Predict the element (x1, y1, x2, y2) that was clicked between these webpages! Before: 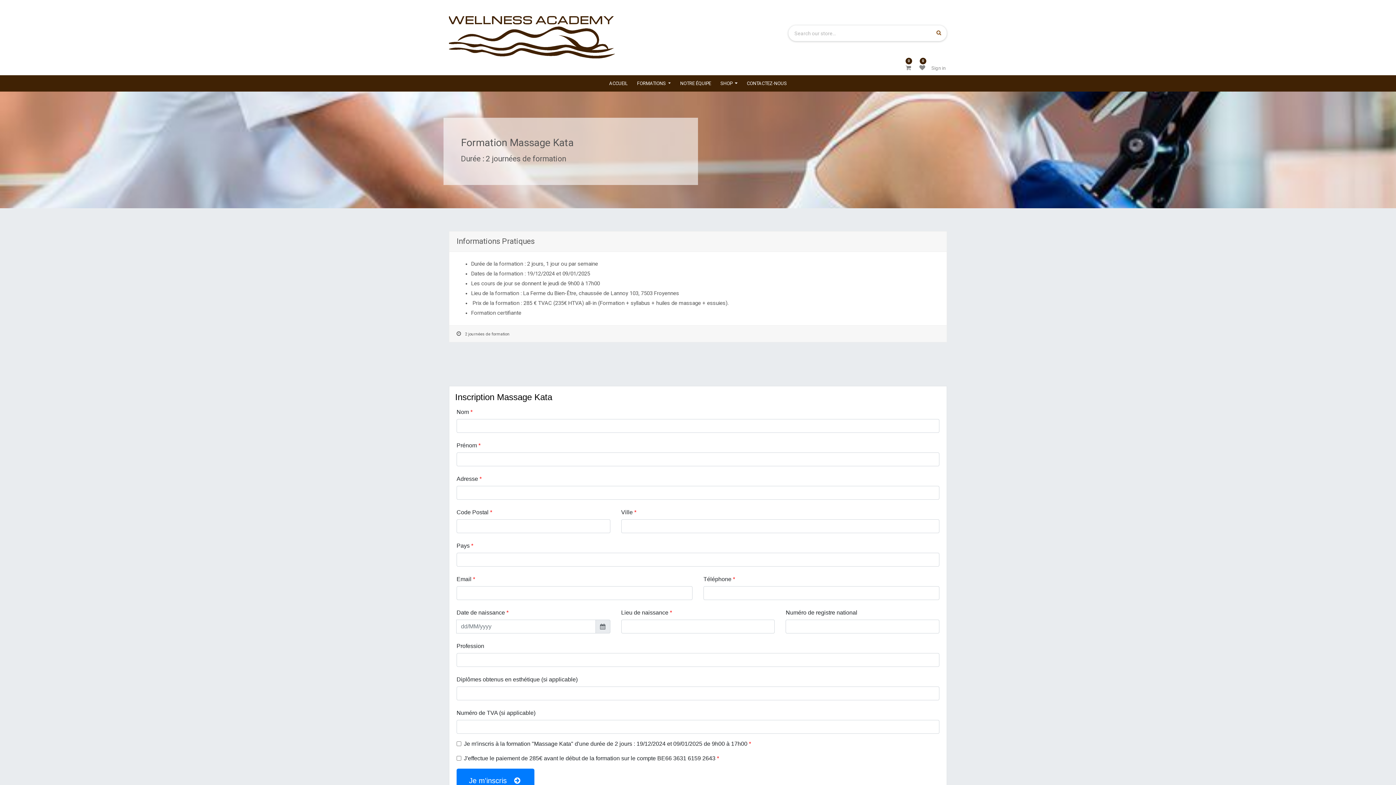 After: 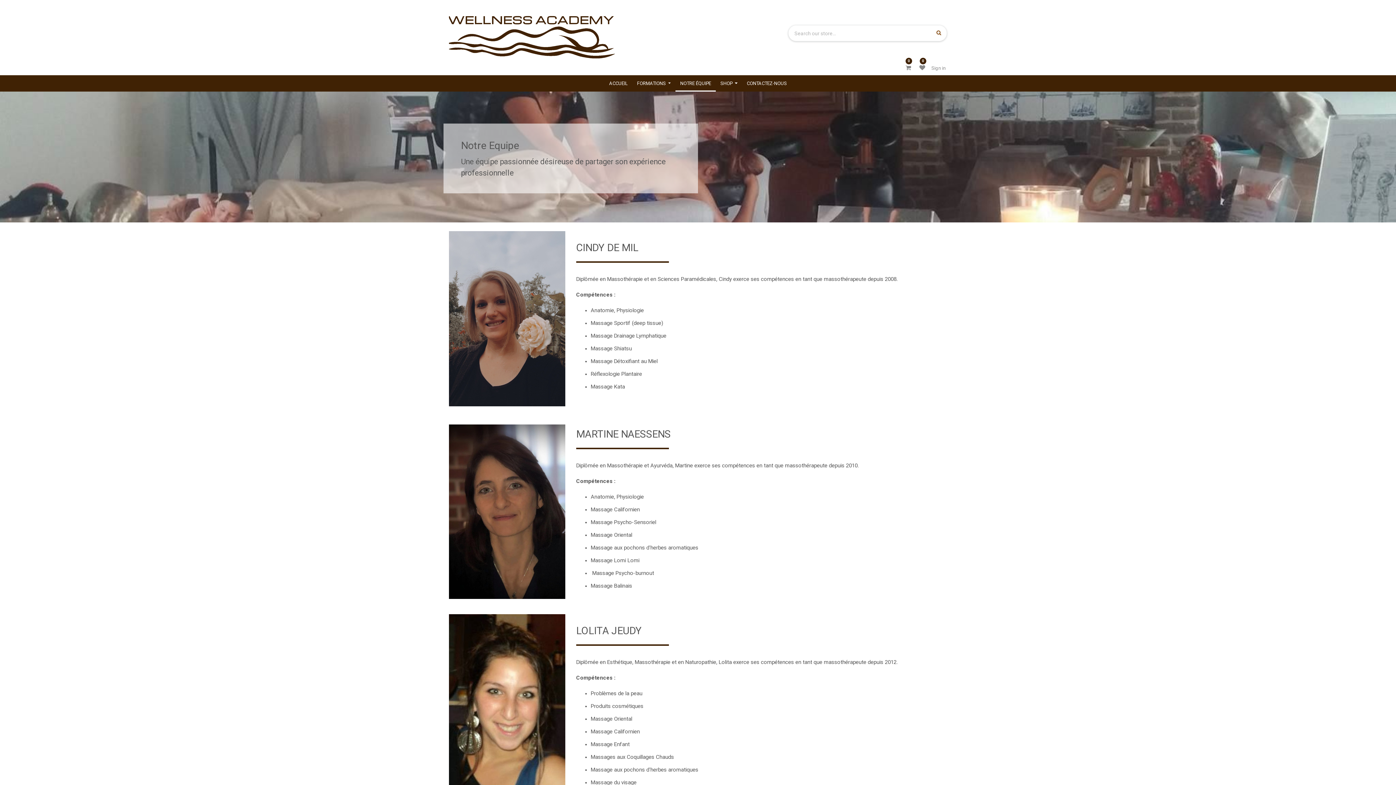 Action: label: NOTRE ÉQUIPE bbox: (675, 75, 715, 91)